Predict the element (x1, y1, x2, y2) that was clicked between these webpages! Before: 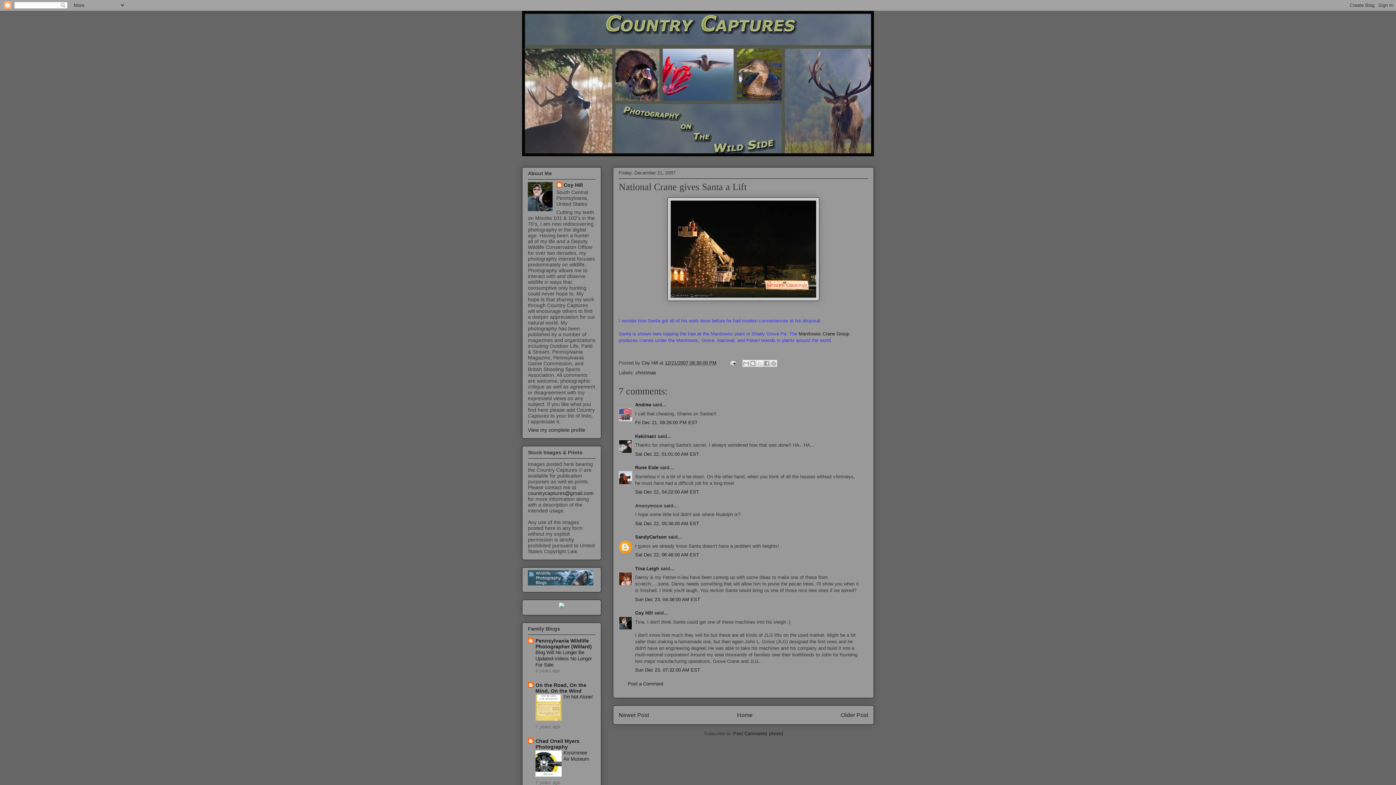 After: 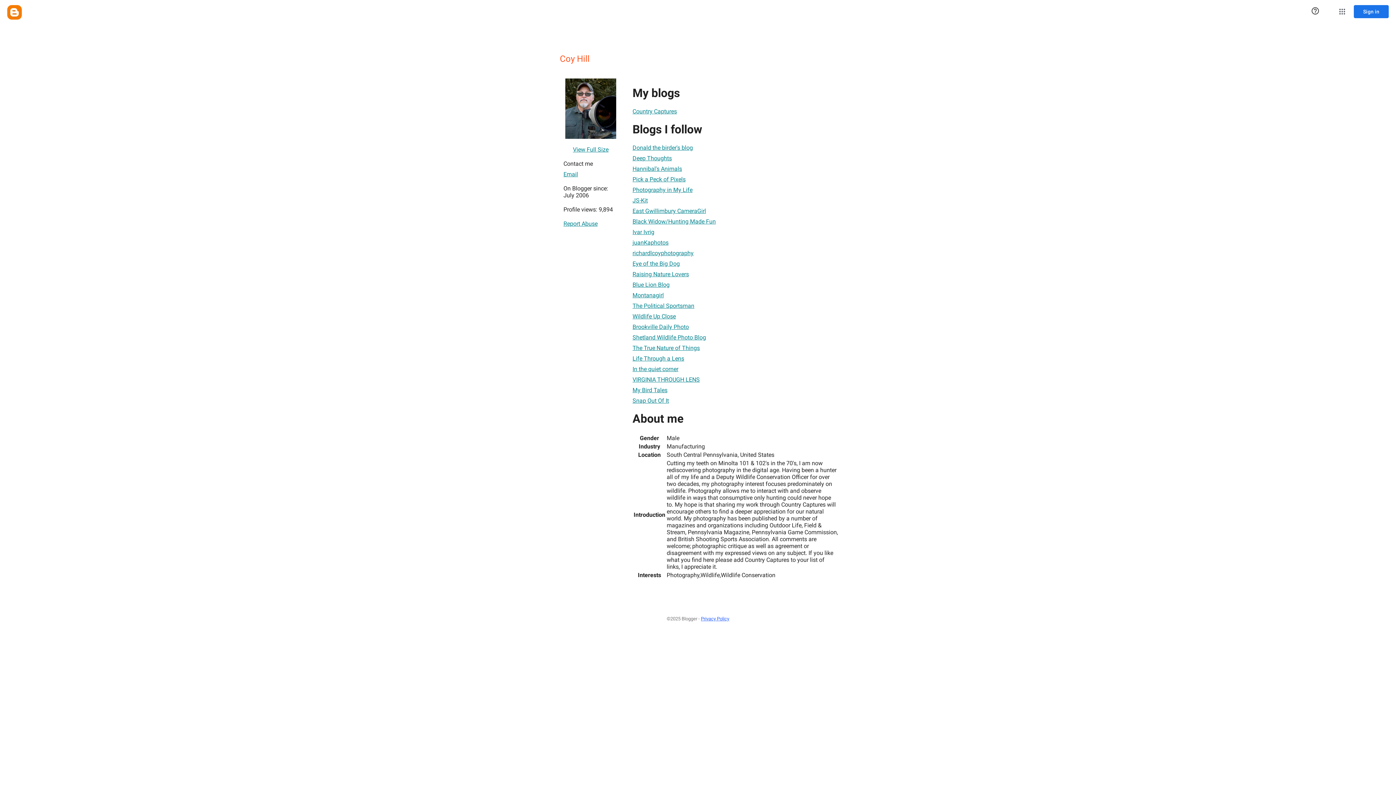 Action: bbox: (528, 427, 585, 433) label: View my complete profile